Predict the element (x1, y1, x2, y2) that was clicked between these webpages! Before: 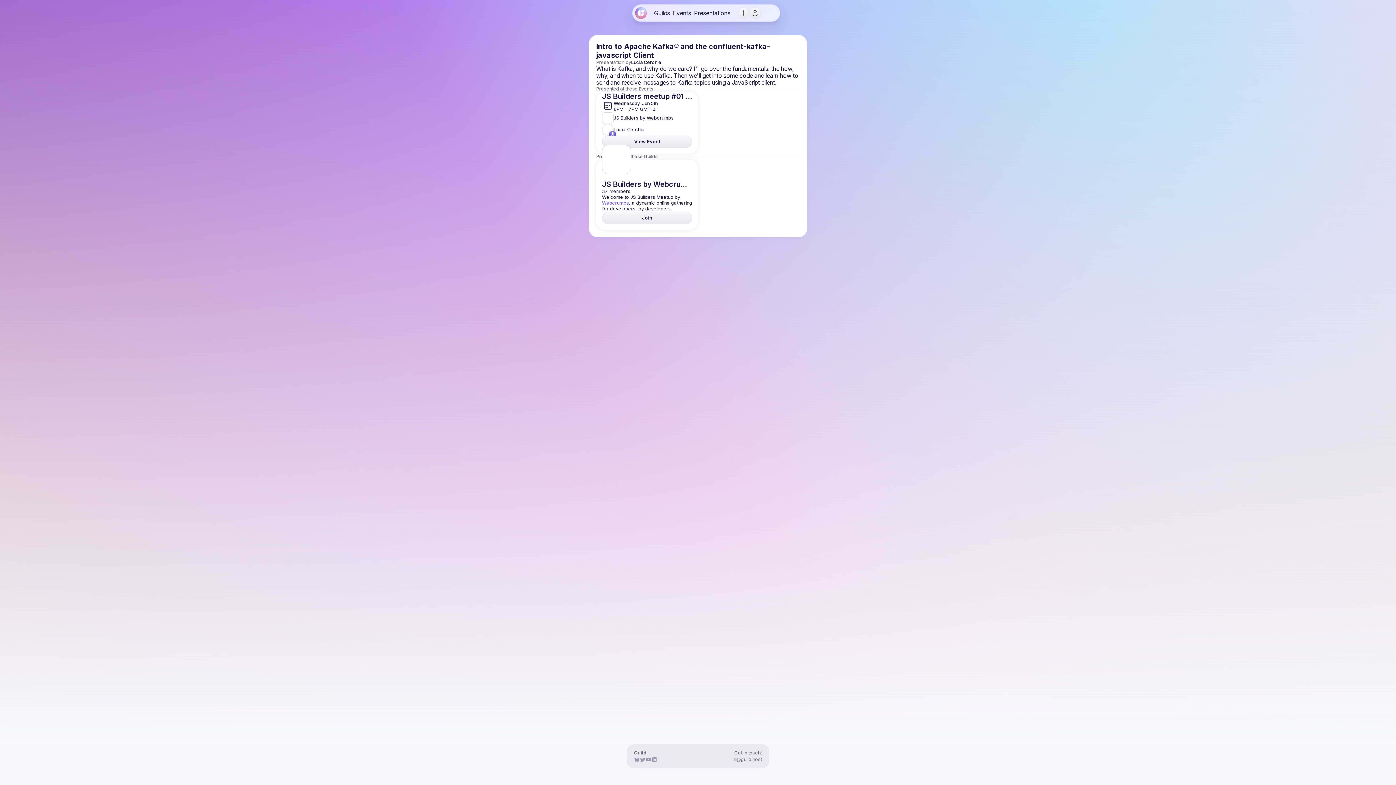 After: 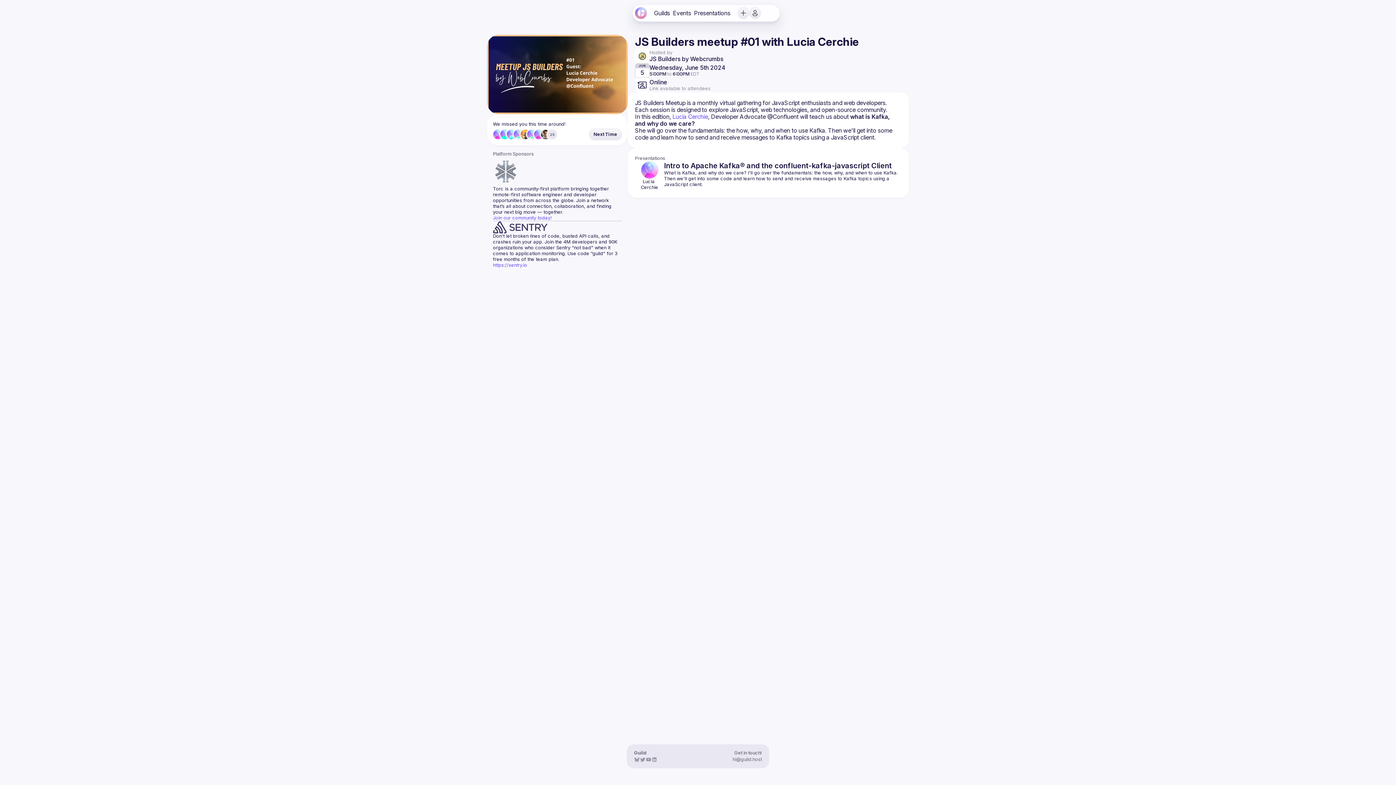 Action: label: View Event bbox: (602, 135, 692, 148)